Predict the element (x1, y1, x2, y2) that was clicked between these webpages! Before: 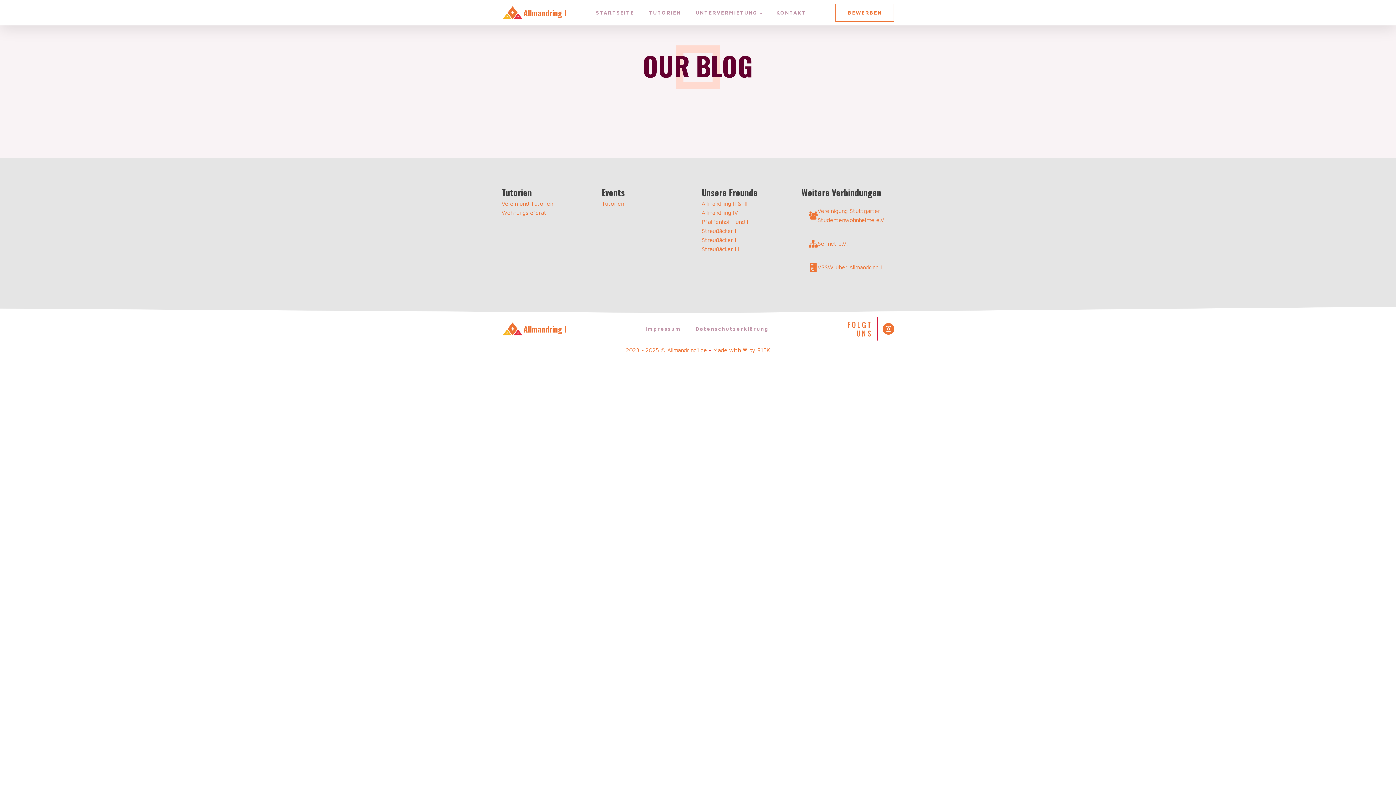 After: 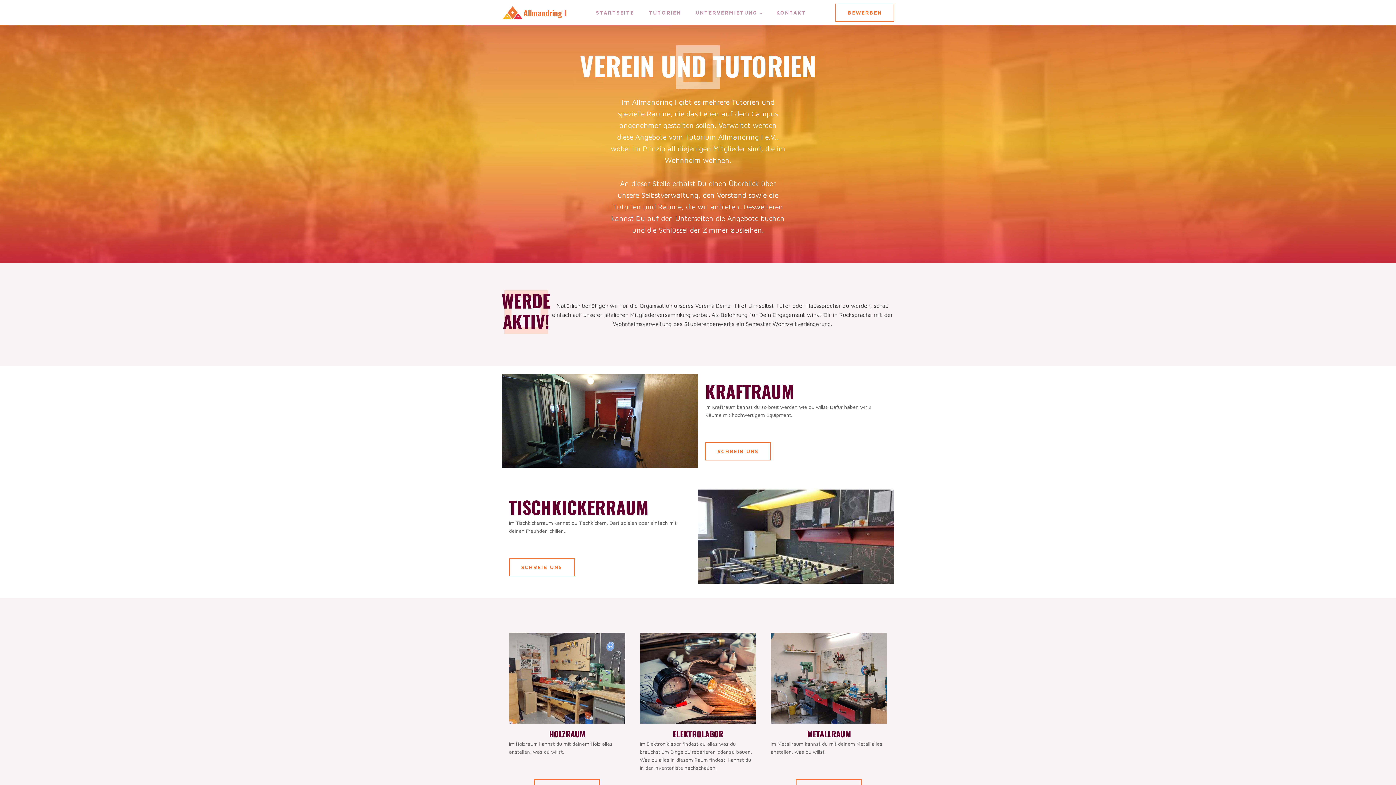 Action: bbox: (501, 199, 553, 208) label: Verein und Tutorien